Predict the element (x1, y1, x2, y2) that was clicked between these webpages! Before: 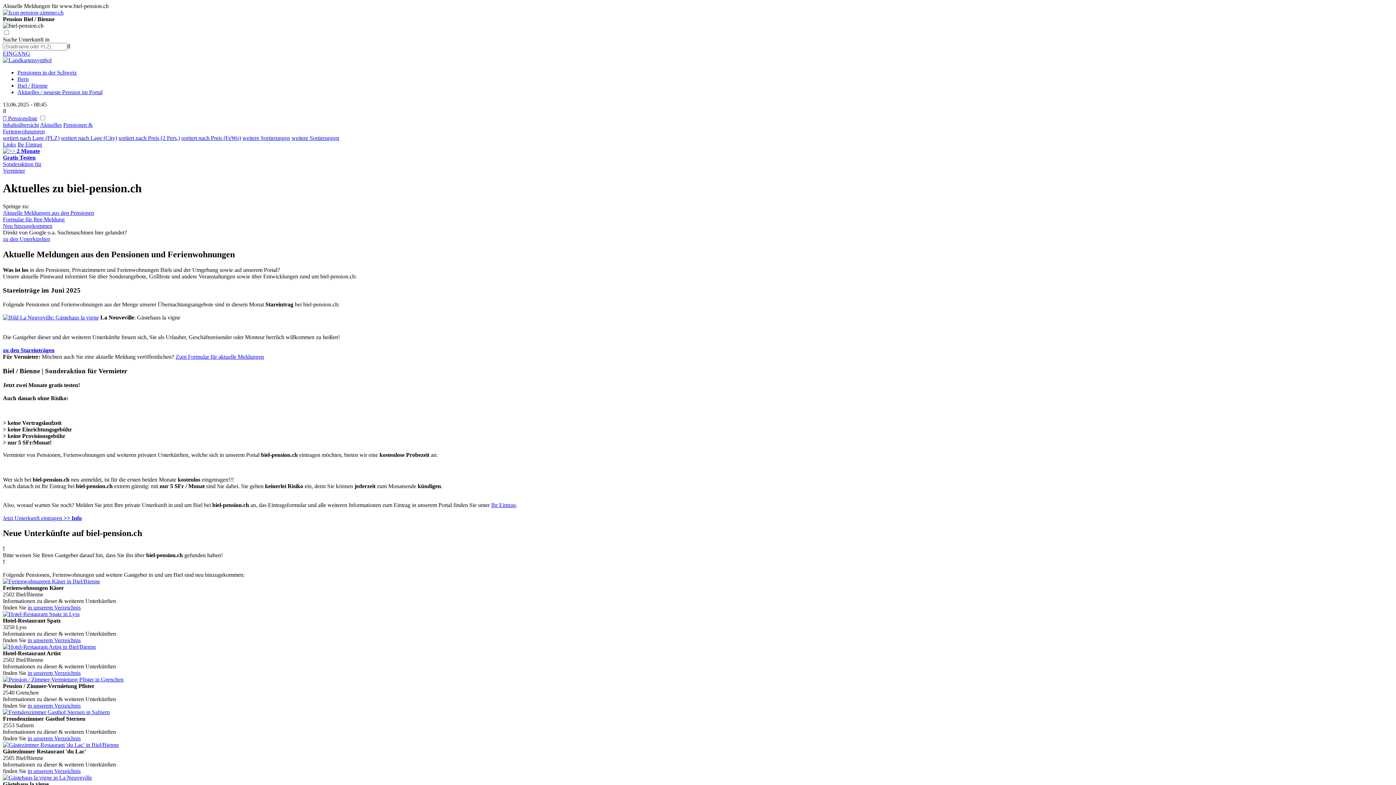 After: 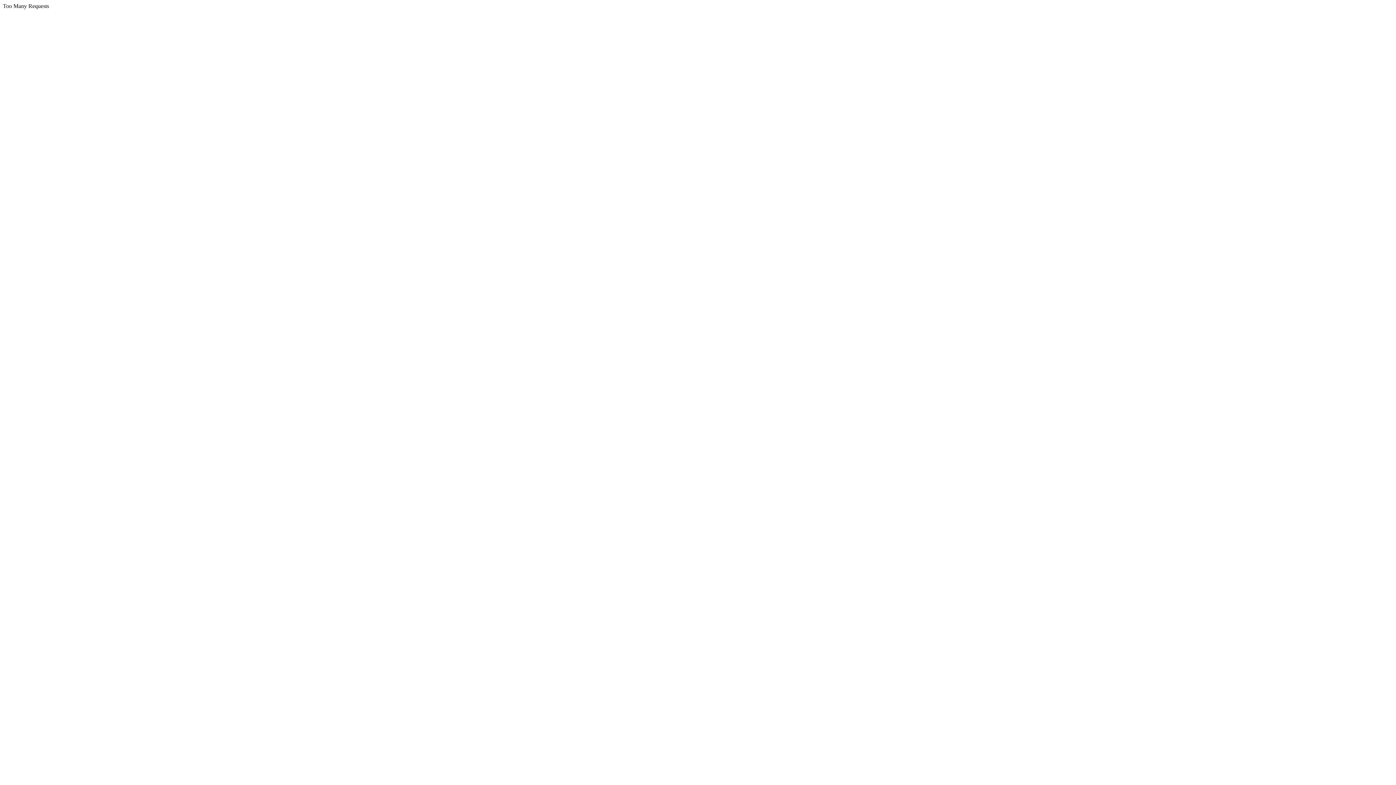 Action: label: Formular für Ihre Meldung bbox: (2, 216, 64, 222)